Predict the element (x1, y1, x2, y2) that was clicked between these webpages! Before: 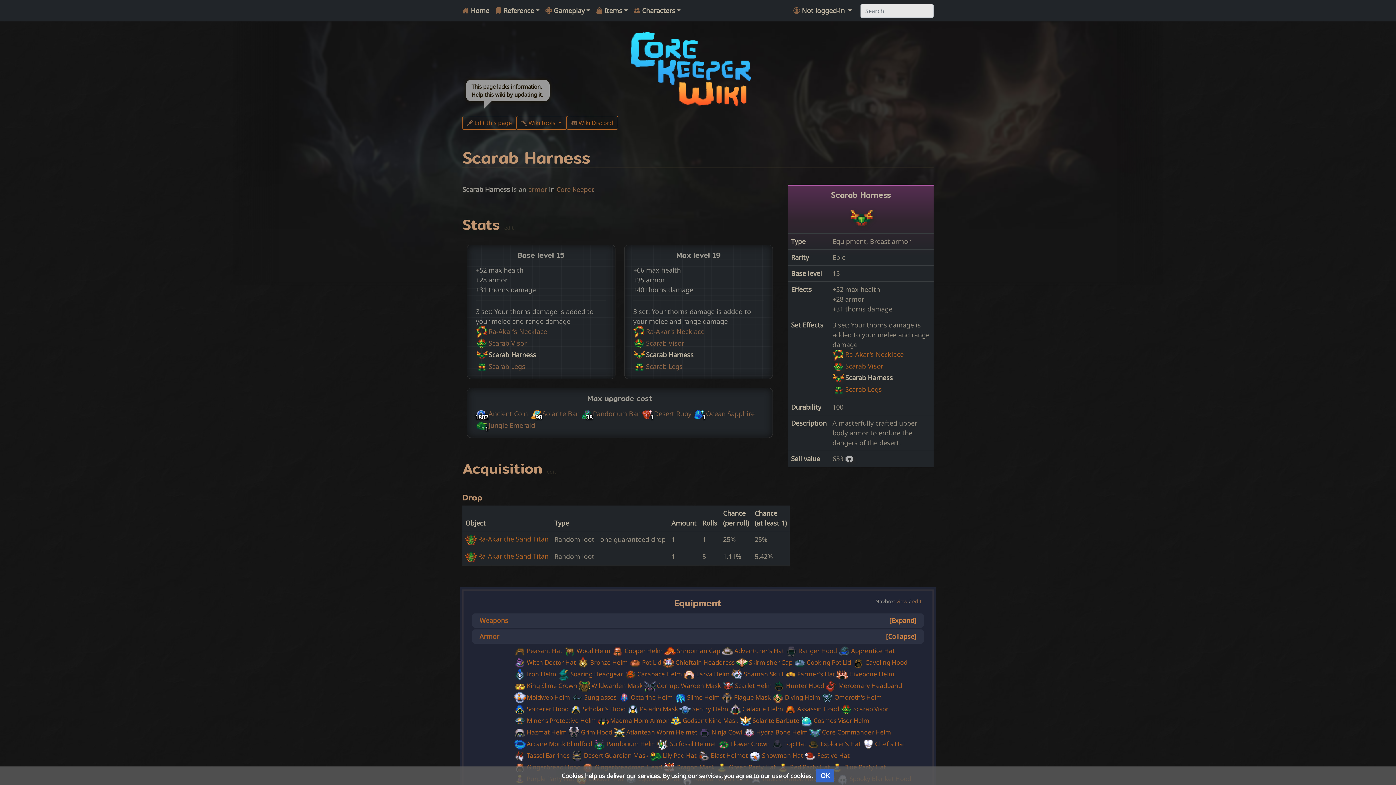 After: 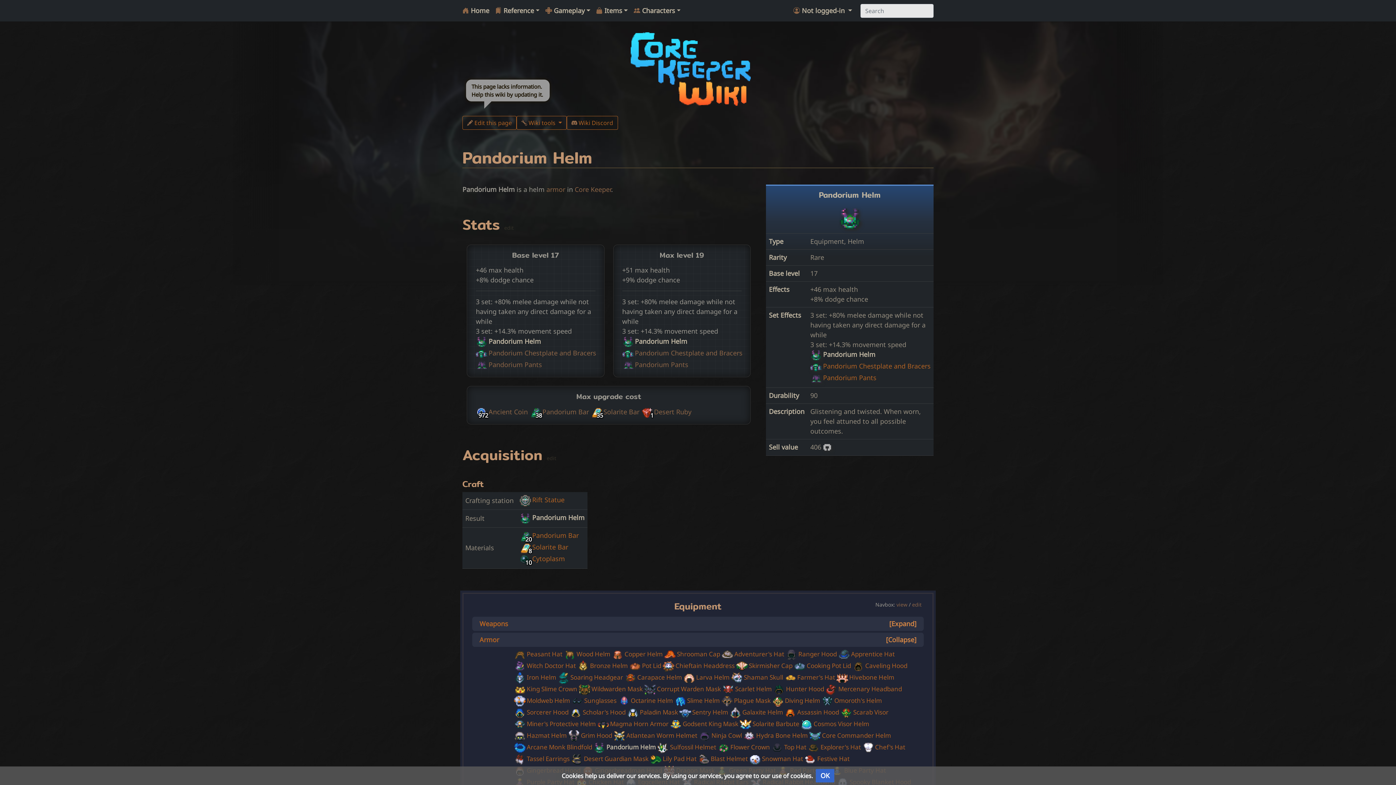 Action: label: Pandorium Helm bbox: (606, 739, 656, 748)